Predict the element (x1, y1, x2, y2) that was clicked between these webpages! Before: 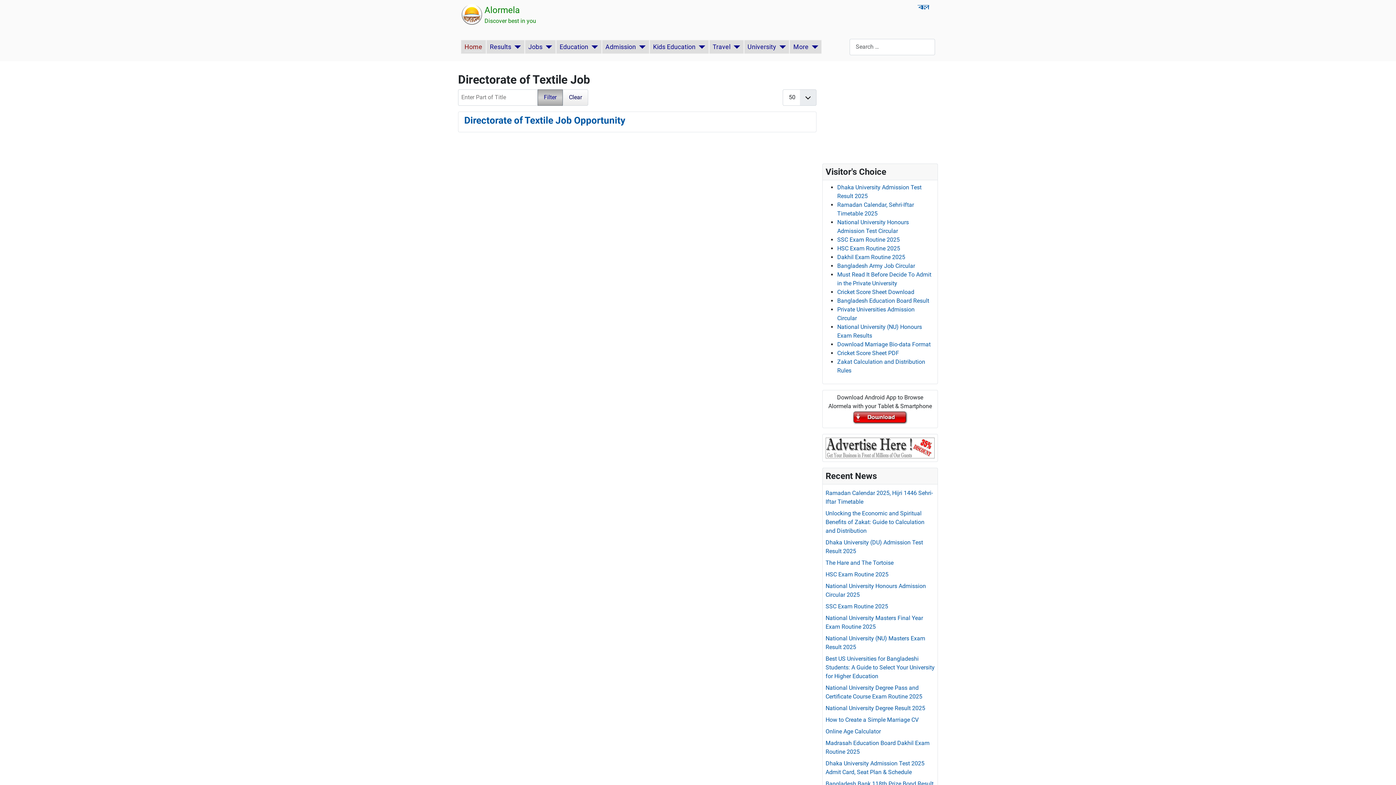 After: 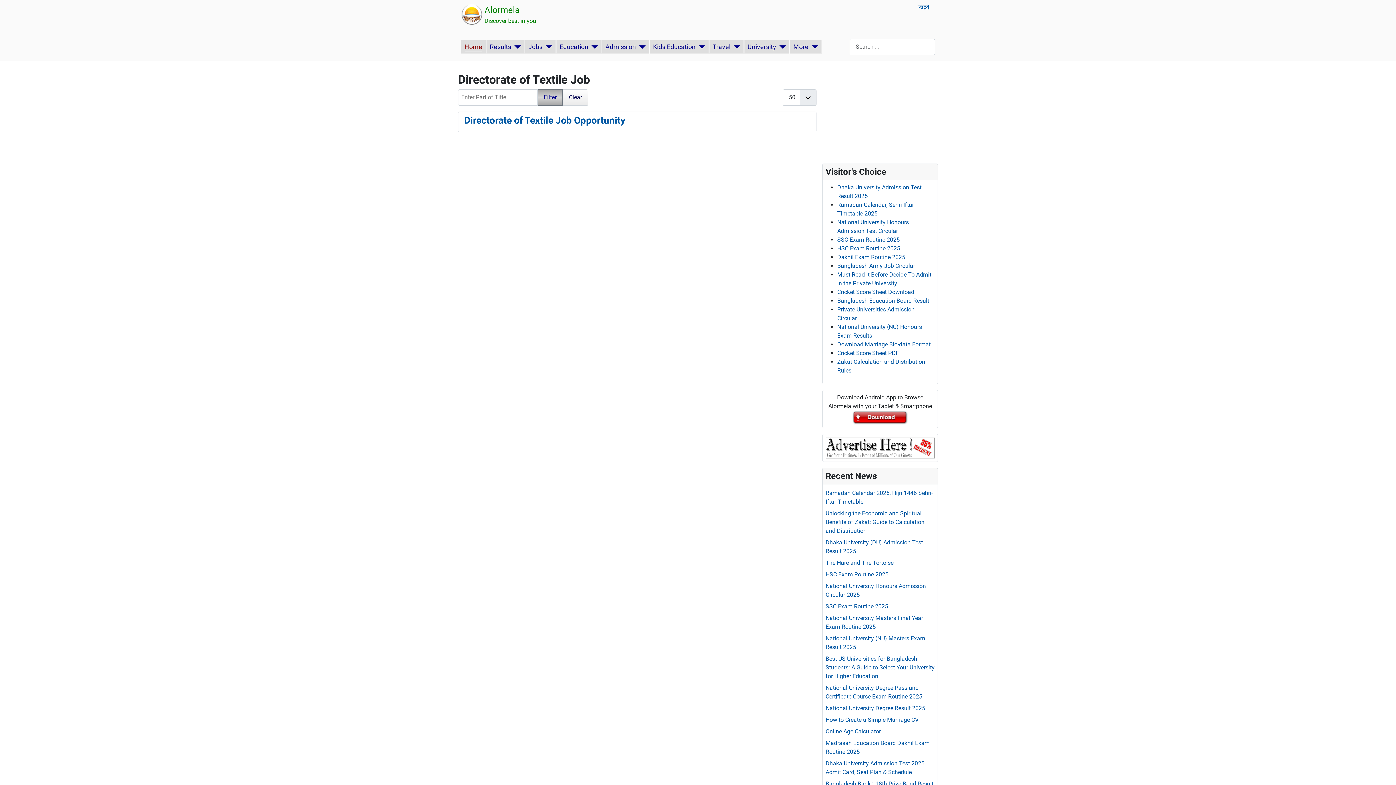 Action: bbox: (825, 444, 934, 451)